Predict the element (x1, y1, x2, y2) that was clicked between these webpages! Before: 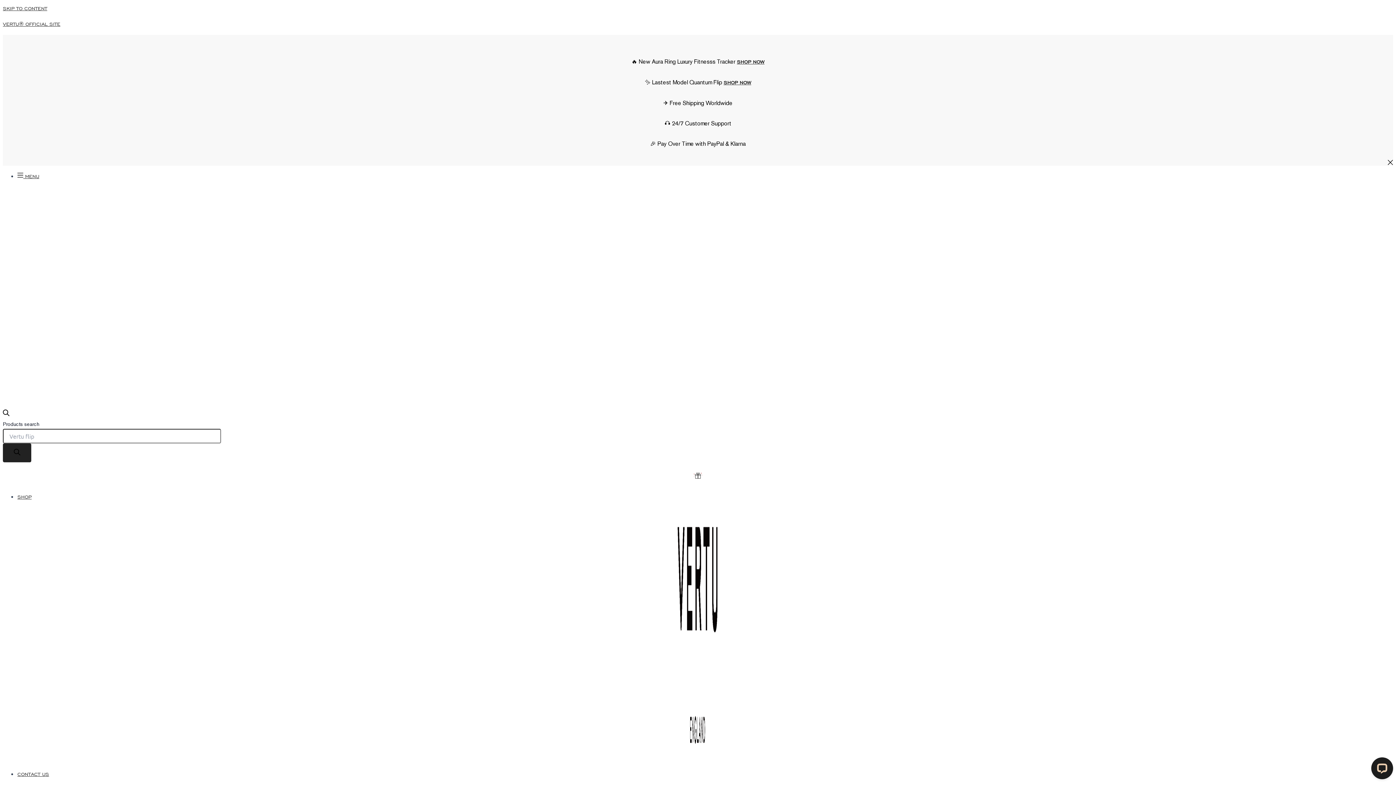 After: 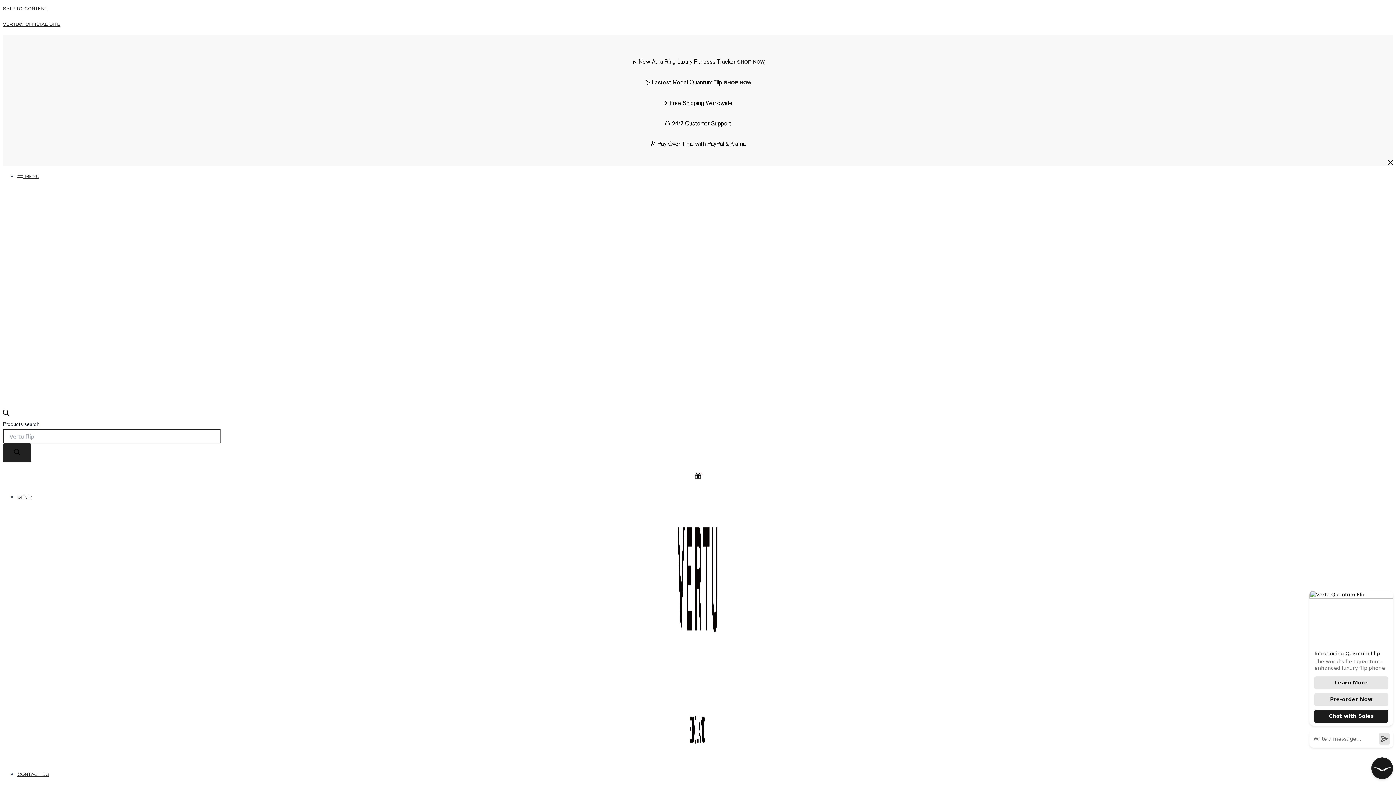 Action: label:  MENU bbox: (17, 173, 39, 179)